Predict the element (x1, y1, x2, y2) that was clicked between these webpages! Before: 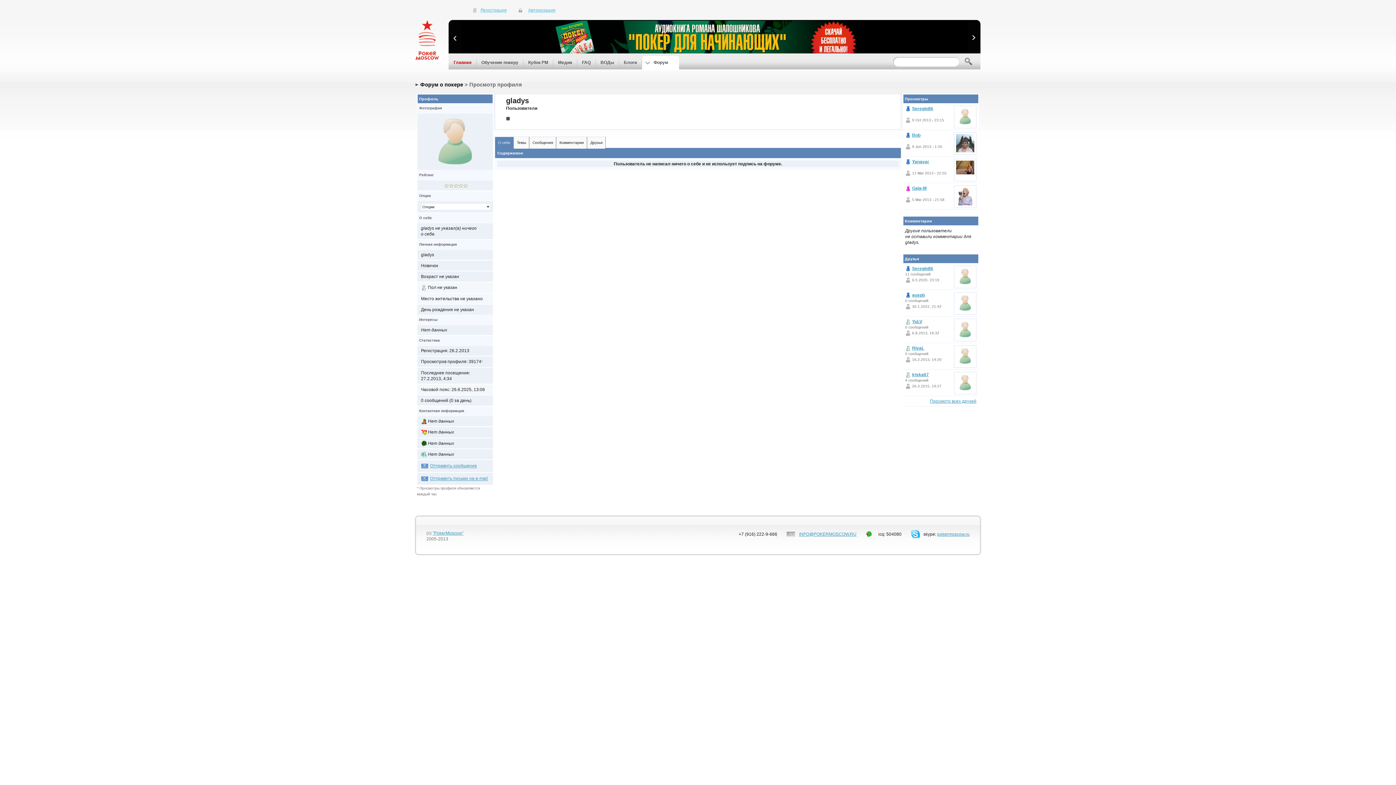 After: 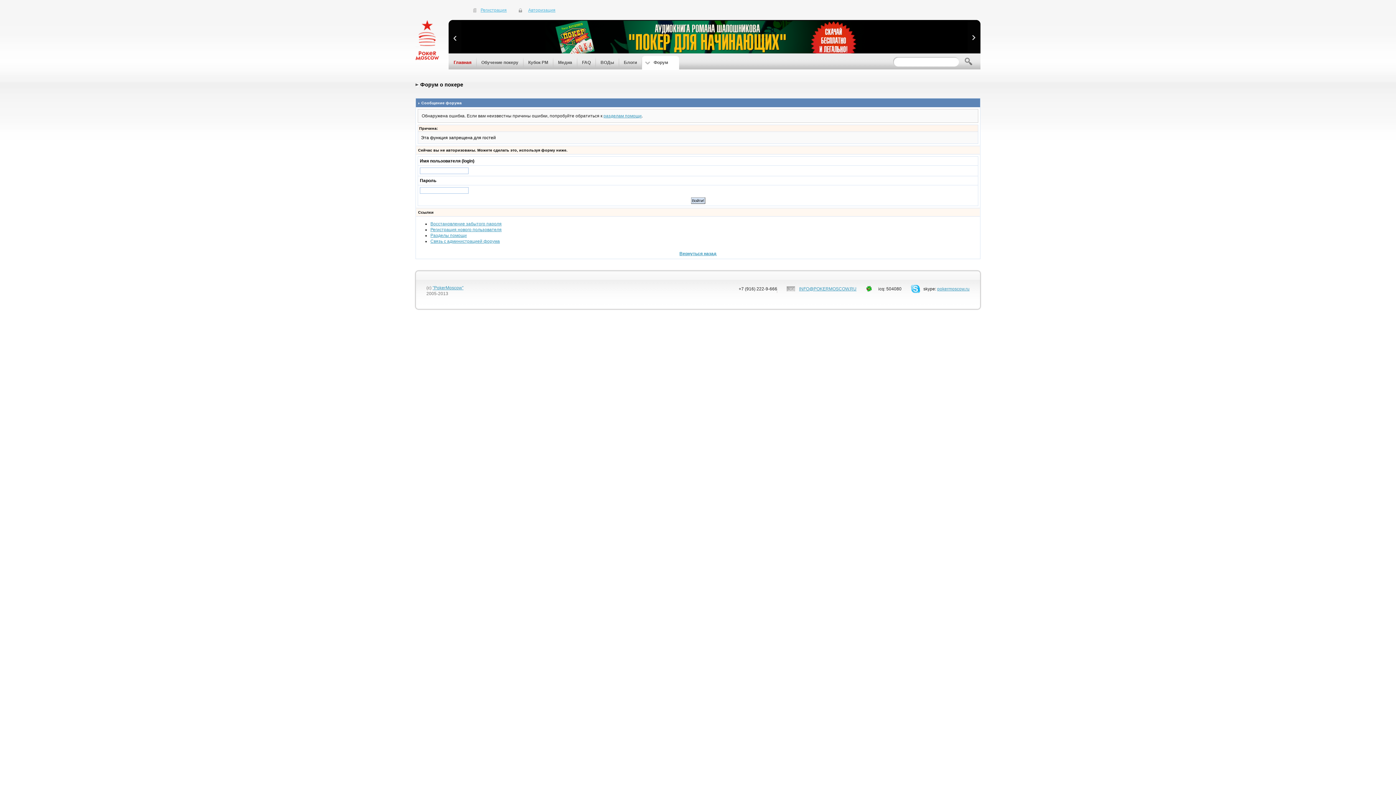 Action: bbox: (430, 476, 488, 481) label: Отправить письмо на e-mail